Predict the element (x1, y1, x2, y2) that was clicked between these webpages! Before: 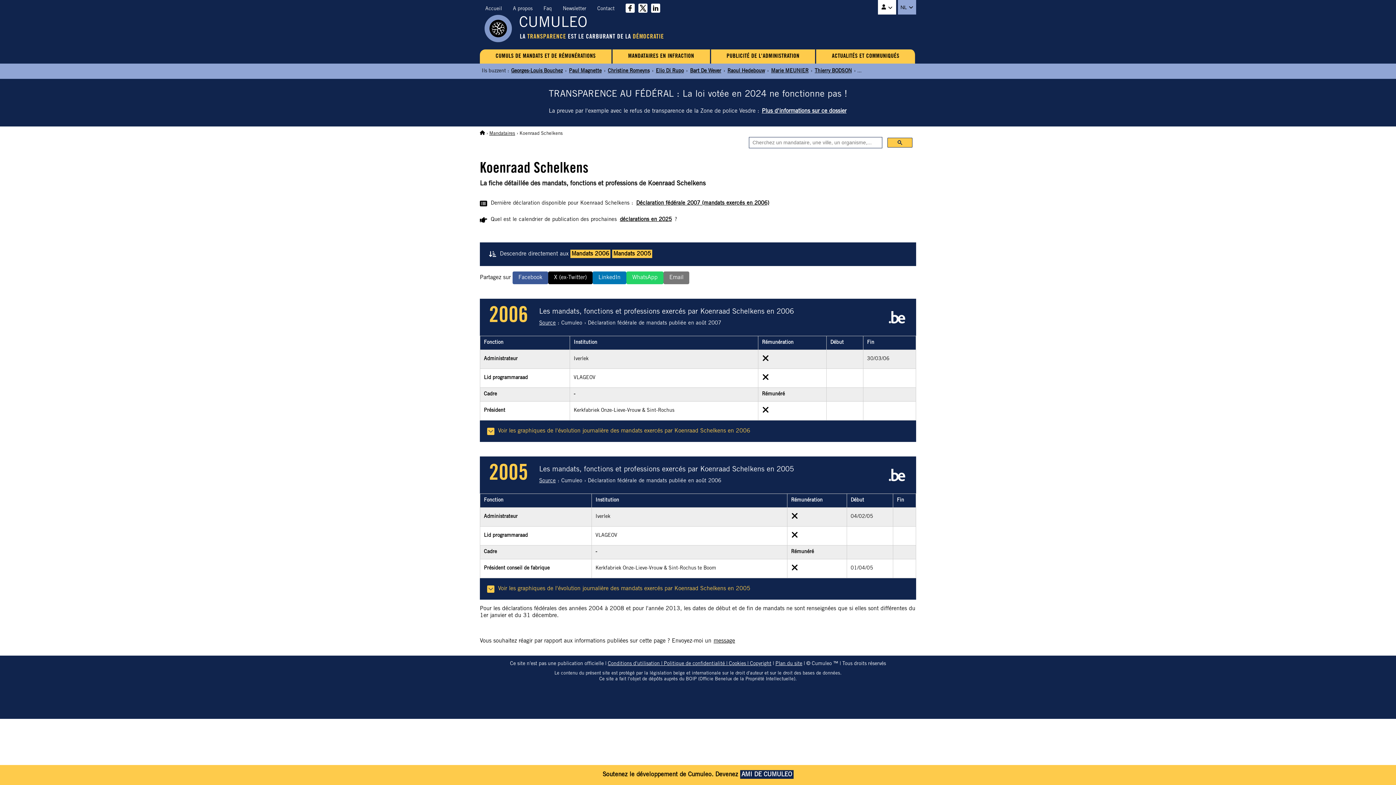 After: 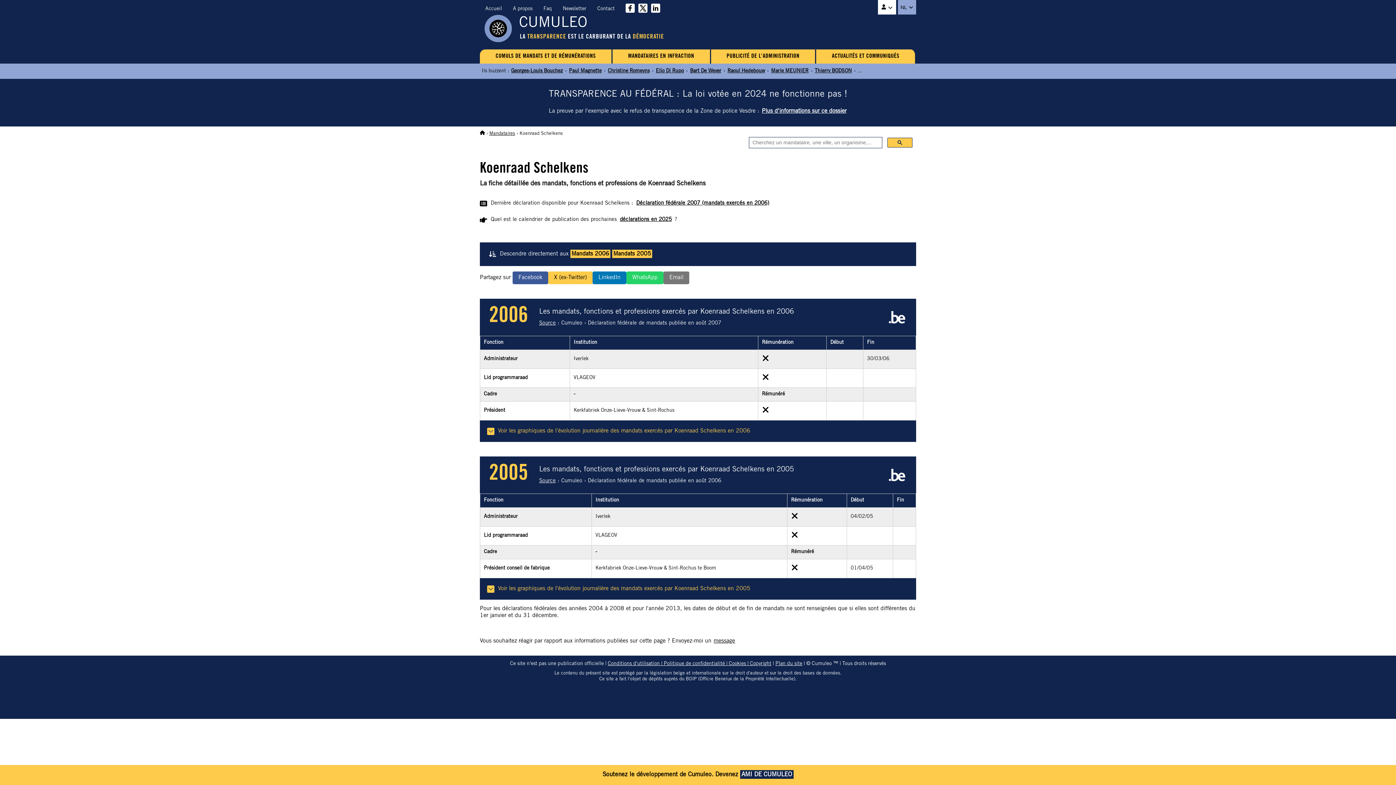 Action: bbox: (548, 271, 592, 284) label: X (ex-Twitter)